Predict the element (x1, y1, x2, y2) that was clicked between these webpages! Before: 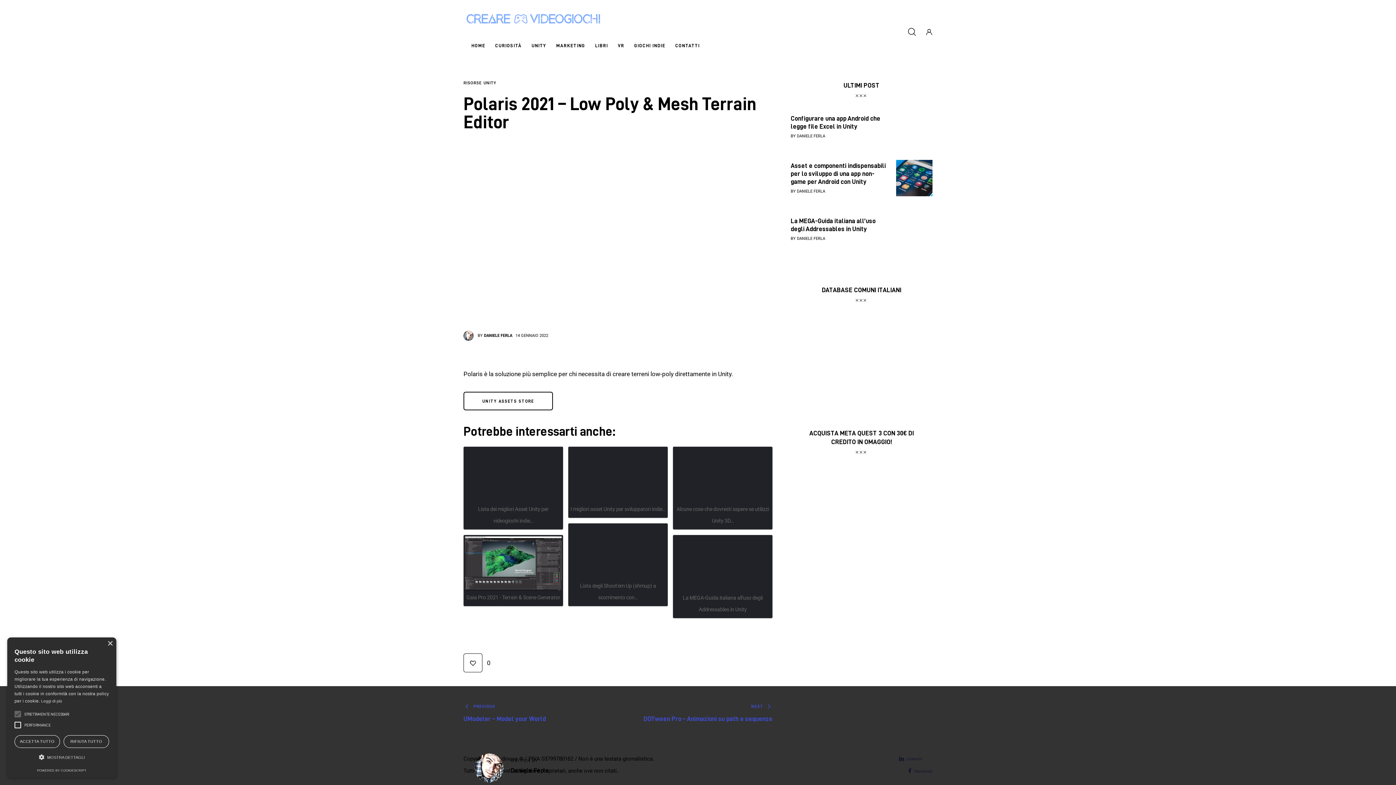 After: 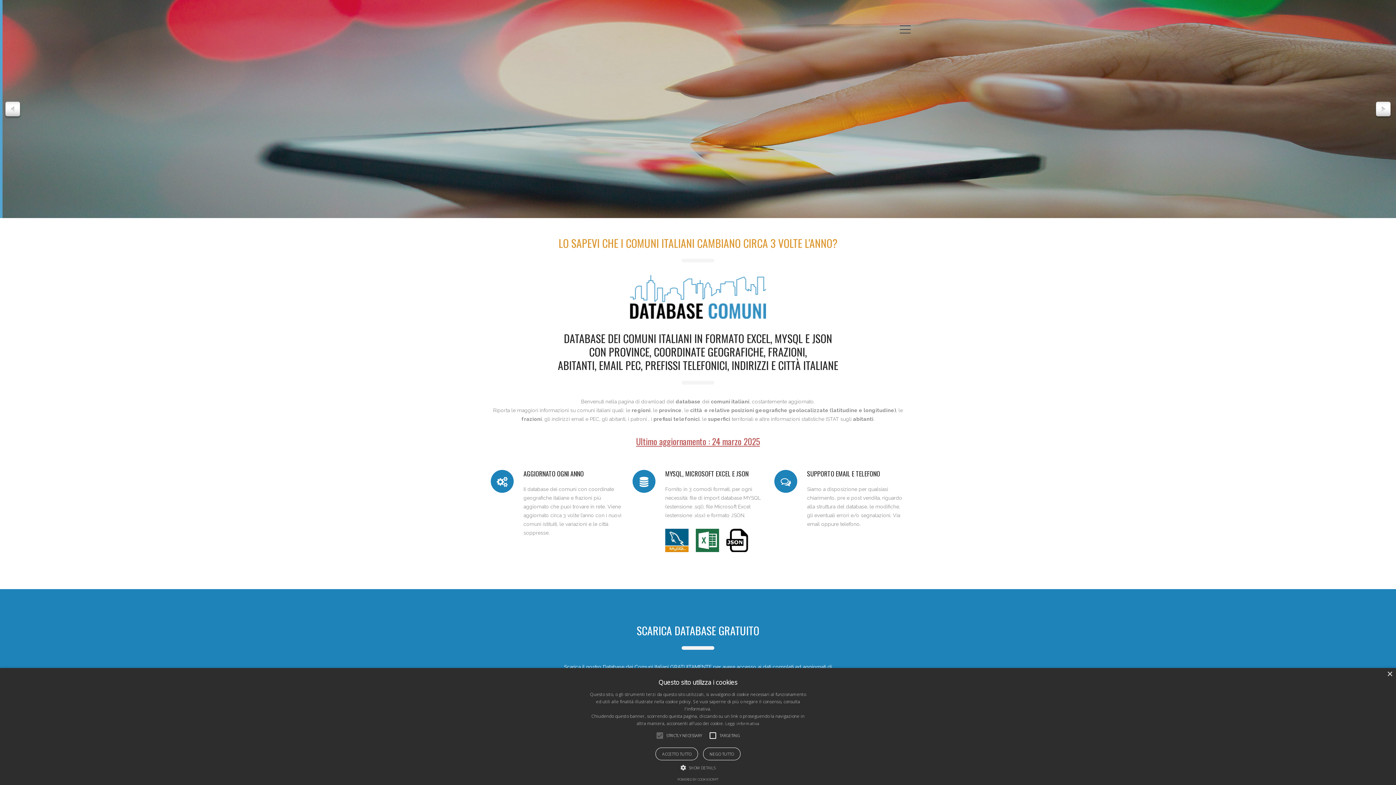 Action: bbox: (807, 313, 916, 374)